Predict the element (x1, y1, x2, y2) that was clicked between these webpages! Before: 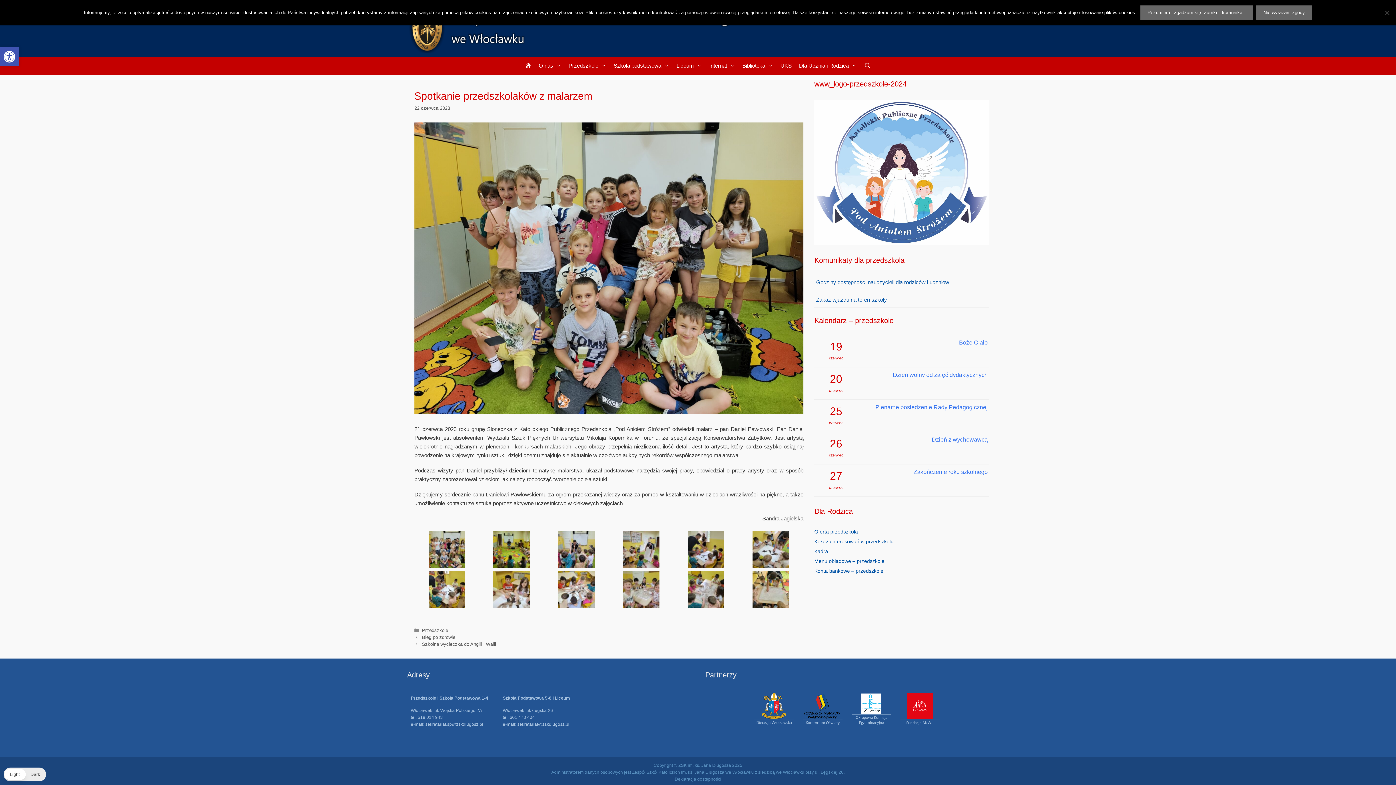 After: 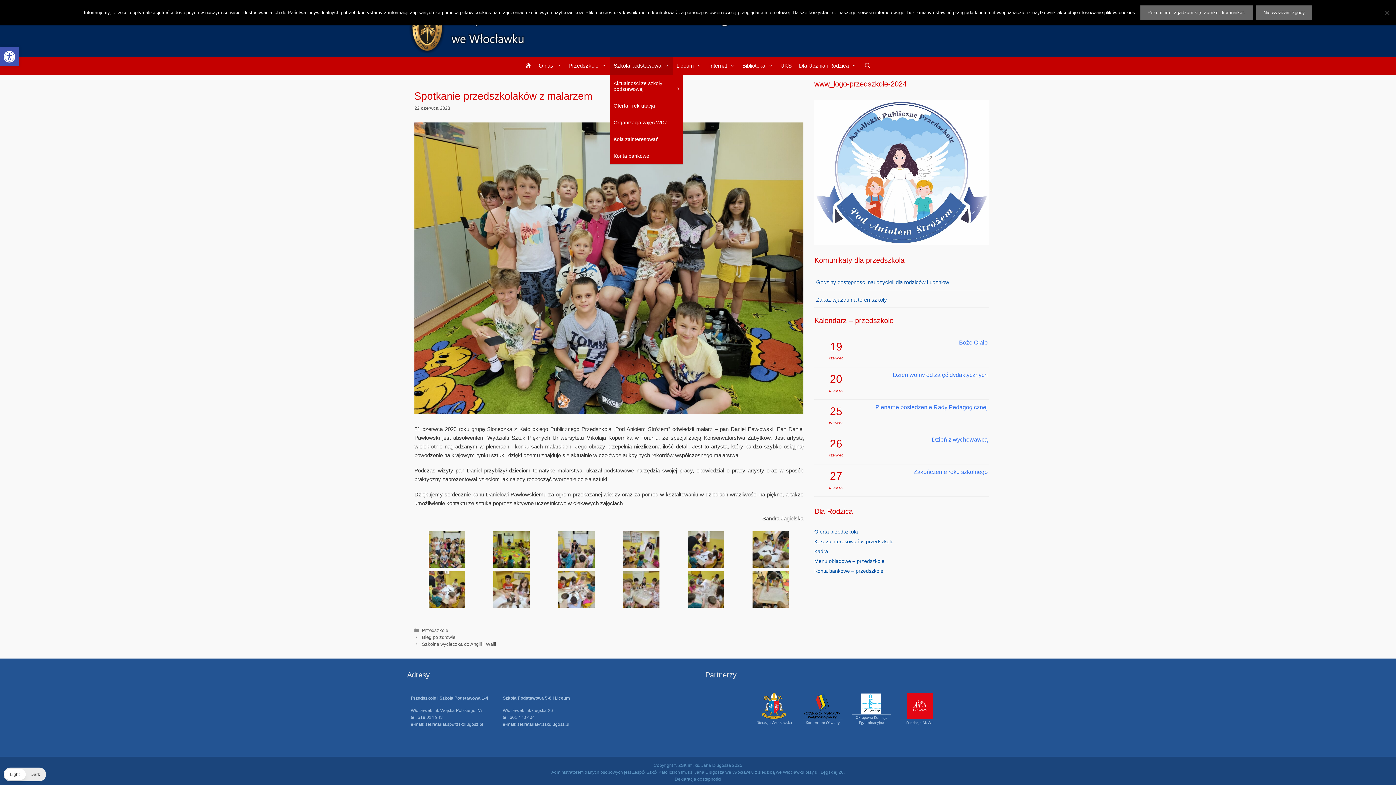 Action: bbox: (610, 56, 673, 74) label: Szkoła podstawowa